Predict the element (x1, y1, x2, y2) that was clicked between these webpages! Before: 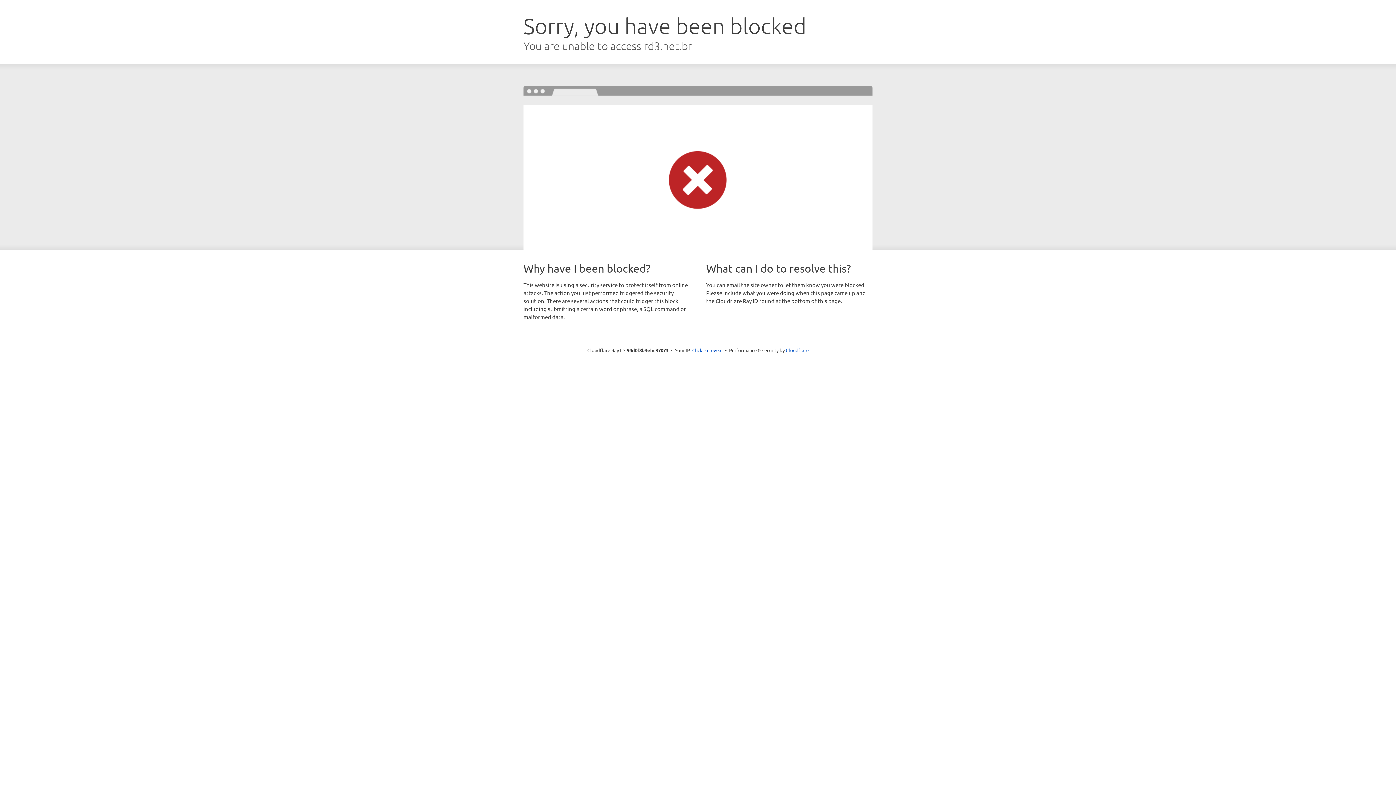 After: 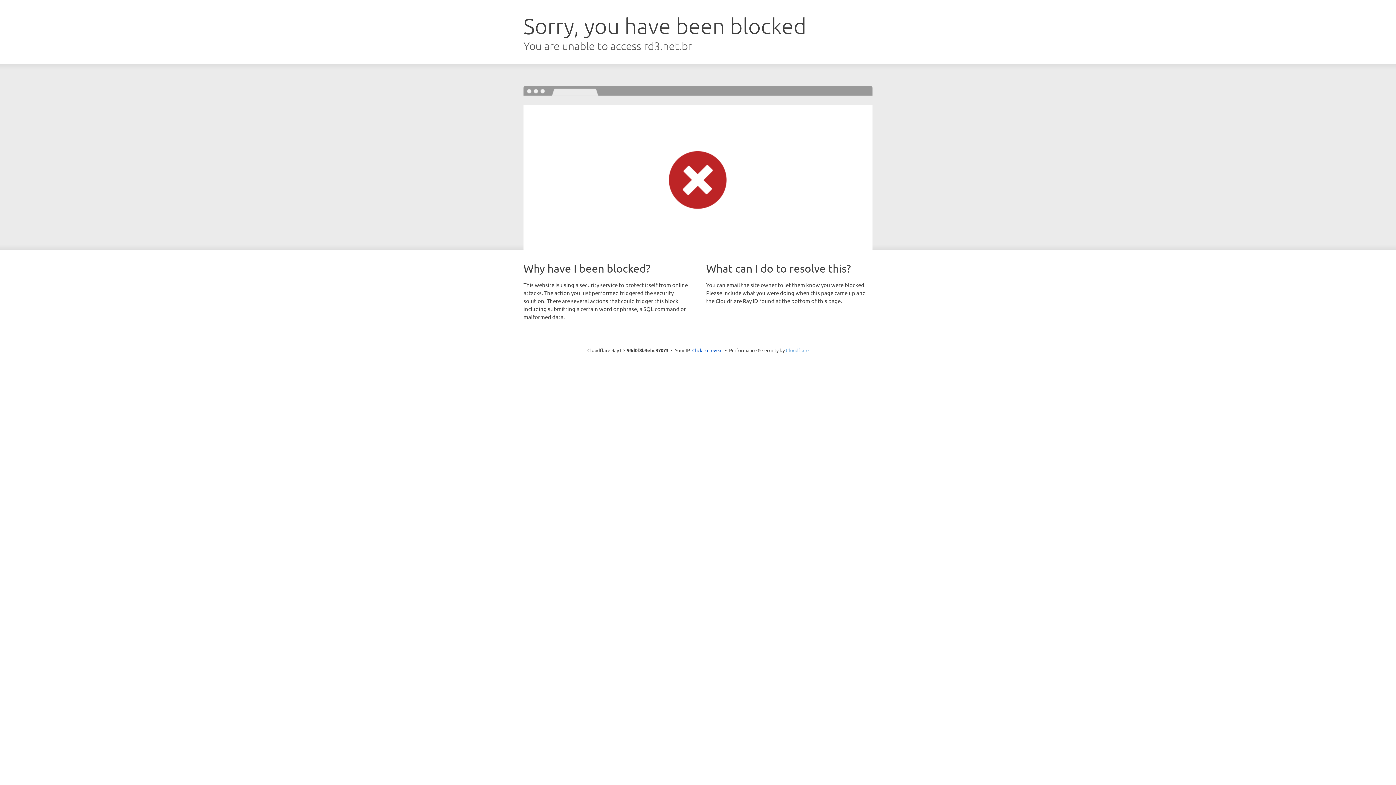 Action: bbox: (786, 347, 808, 353) label: Cloudflare